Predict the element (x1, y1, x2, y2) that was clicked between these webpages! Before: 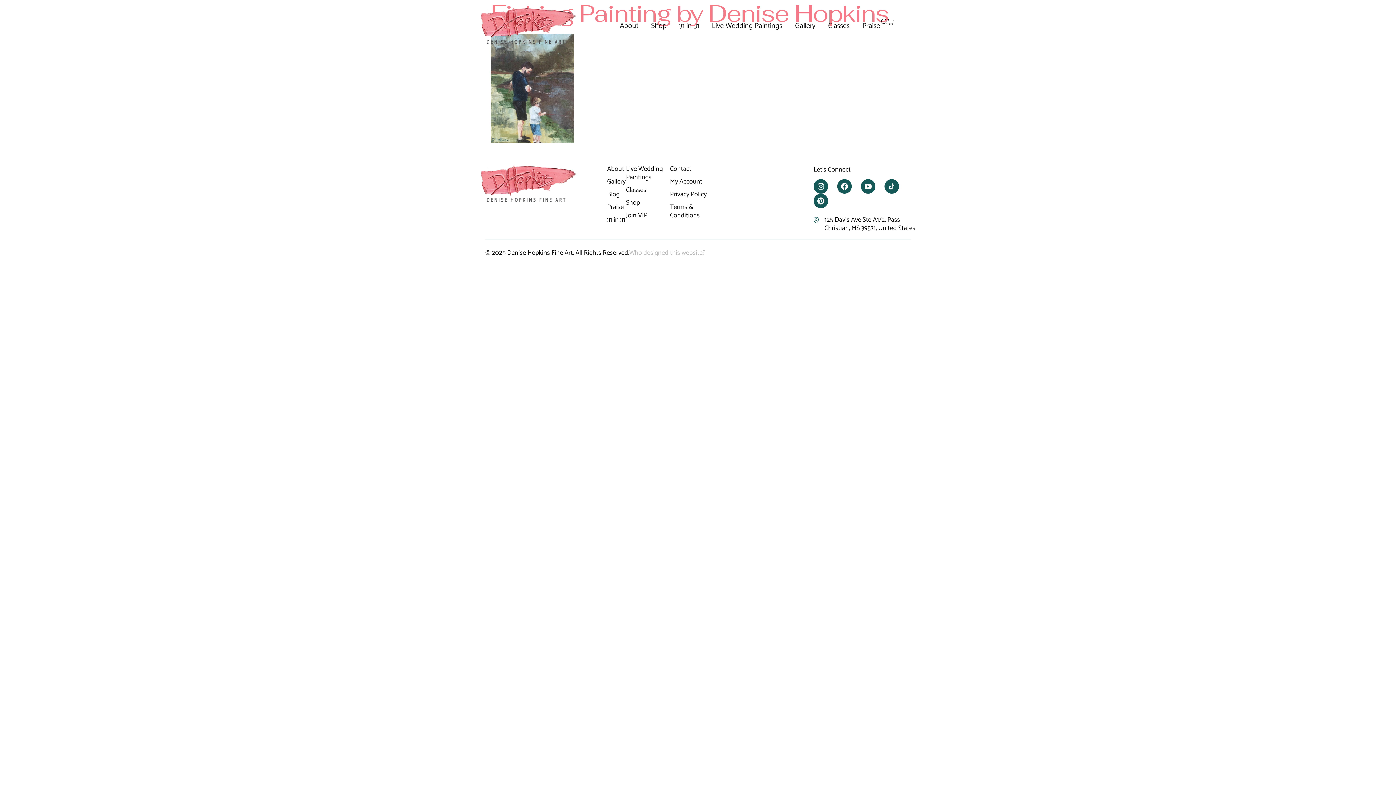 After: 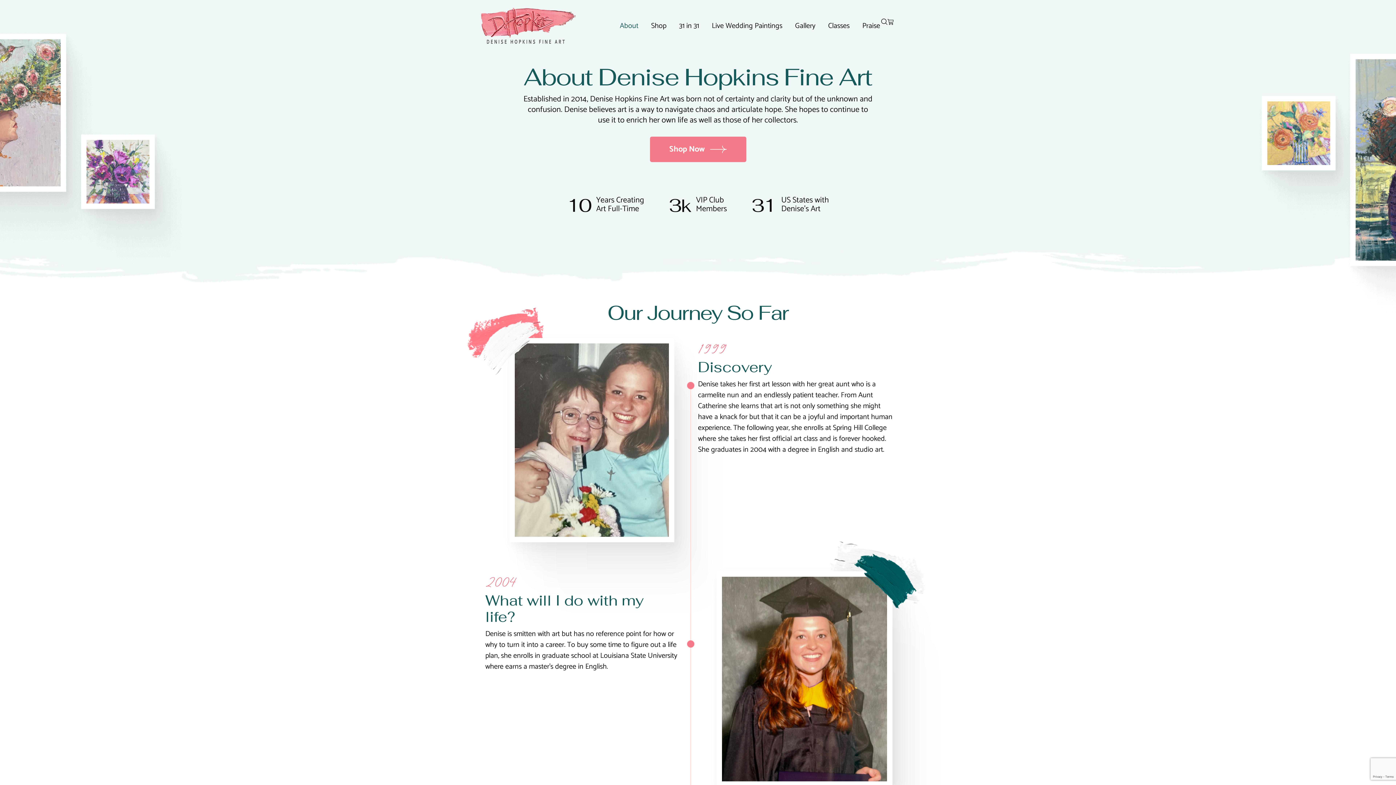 Action: label: About bbox: (607, 165, 626, 173)